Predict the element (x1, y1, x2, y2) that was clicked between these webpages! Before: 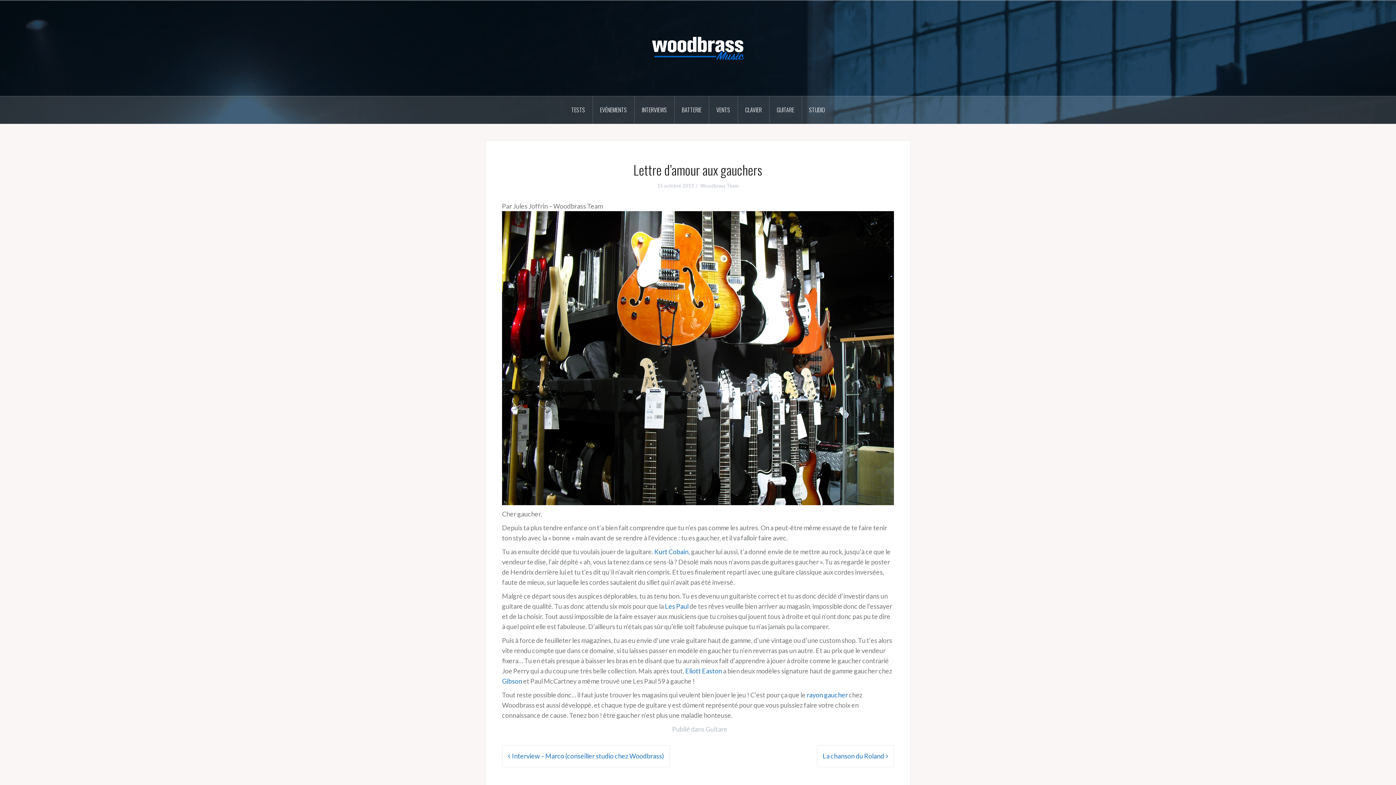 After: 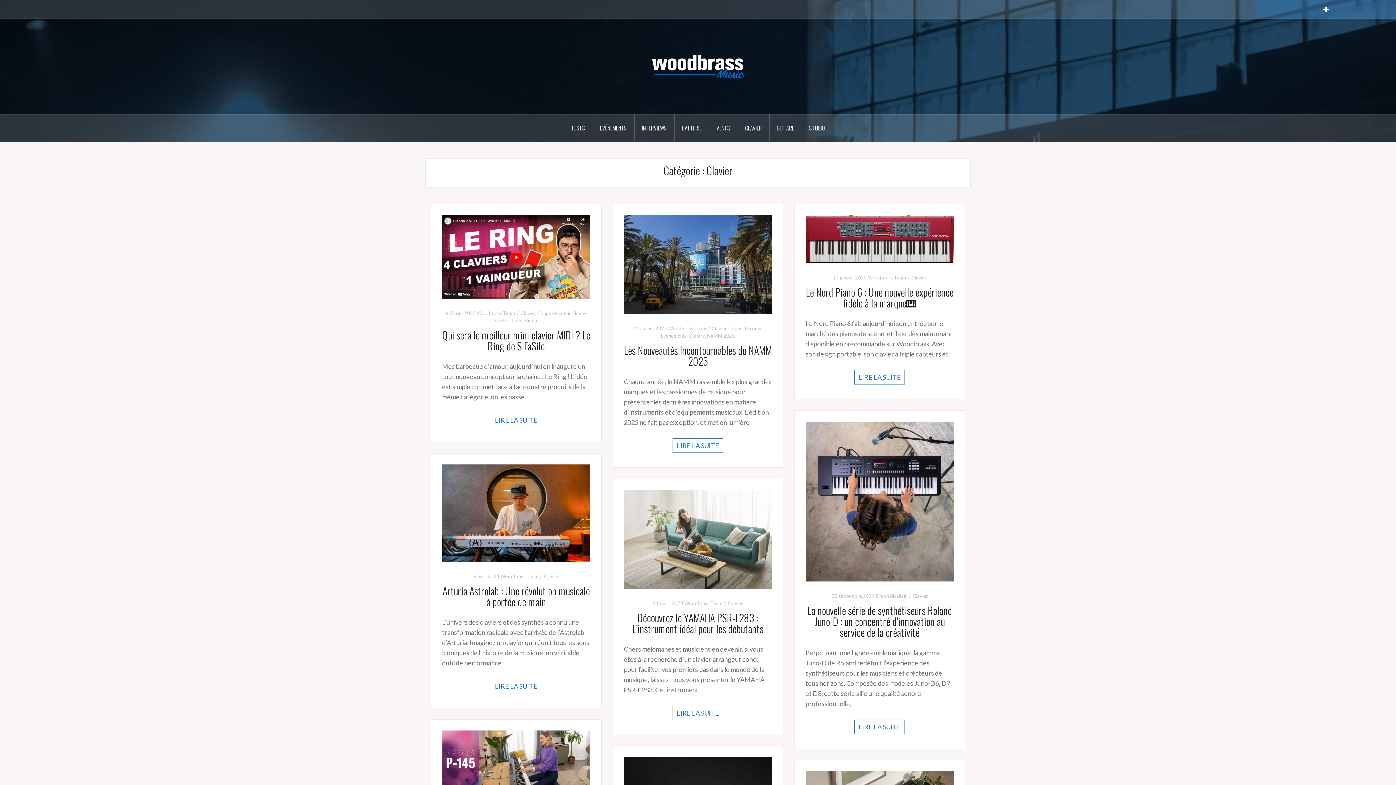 Action: bbox: (738, 96, 769, 123) label: CLAVIER